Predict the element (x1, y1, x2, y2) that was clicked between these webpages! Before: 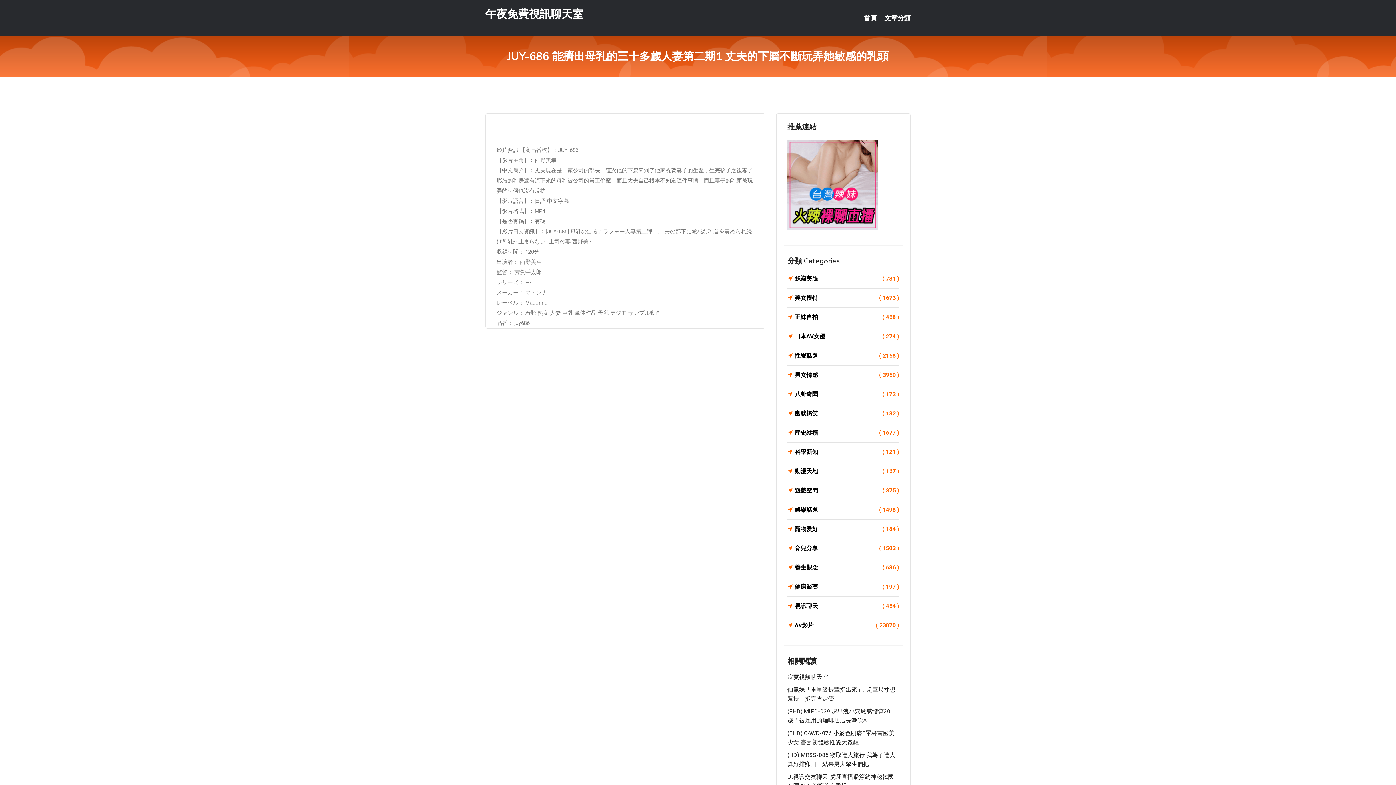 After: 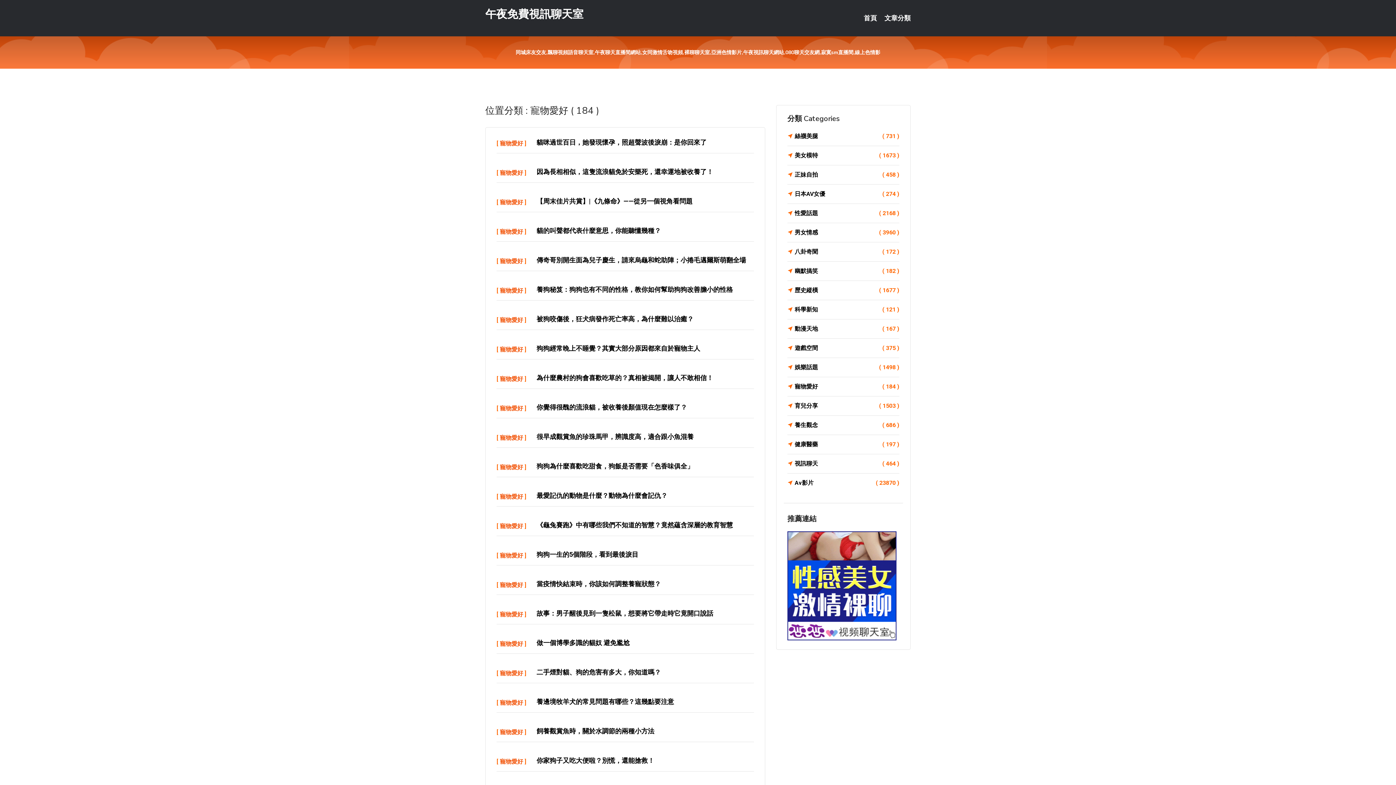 Action: bbox: (787, 524, 899, 534) label: 寵物愛好
( 184 )